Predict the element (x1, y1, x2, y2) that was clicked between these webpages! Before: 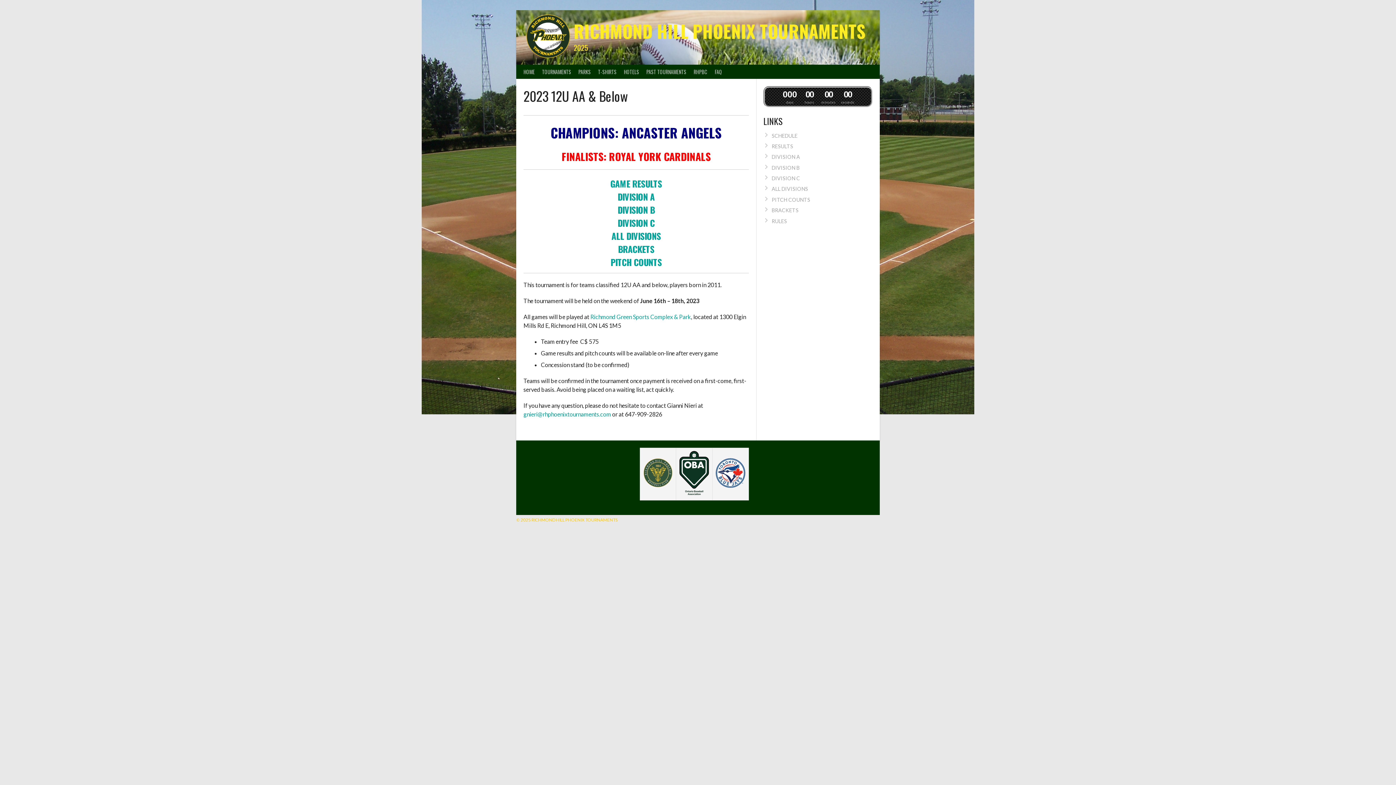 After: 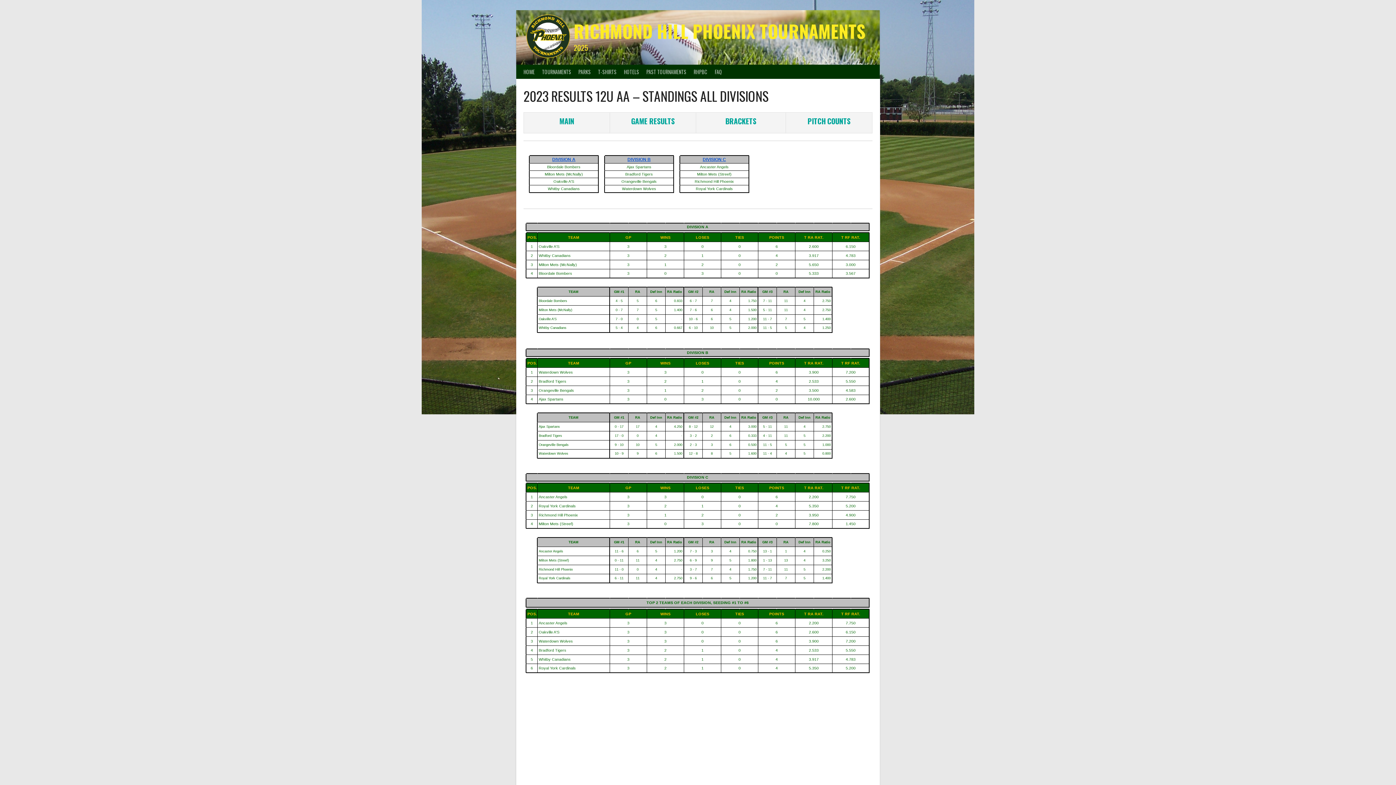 Action: label: ALL DIVISIONS bbox: (771, 185, 808, 192)